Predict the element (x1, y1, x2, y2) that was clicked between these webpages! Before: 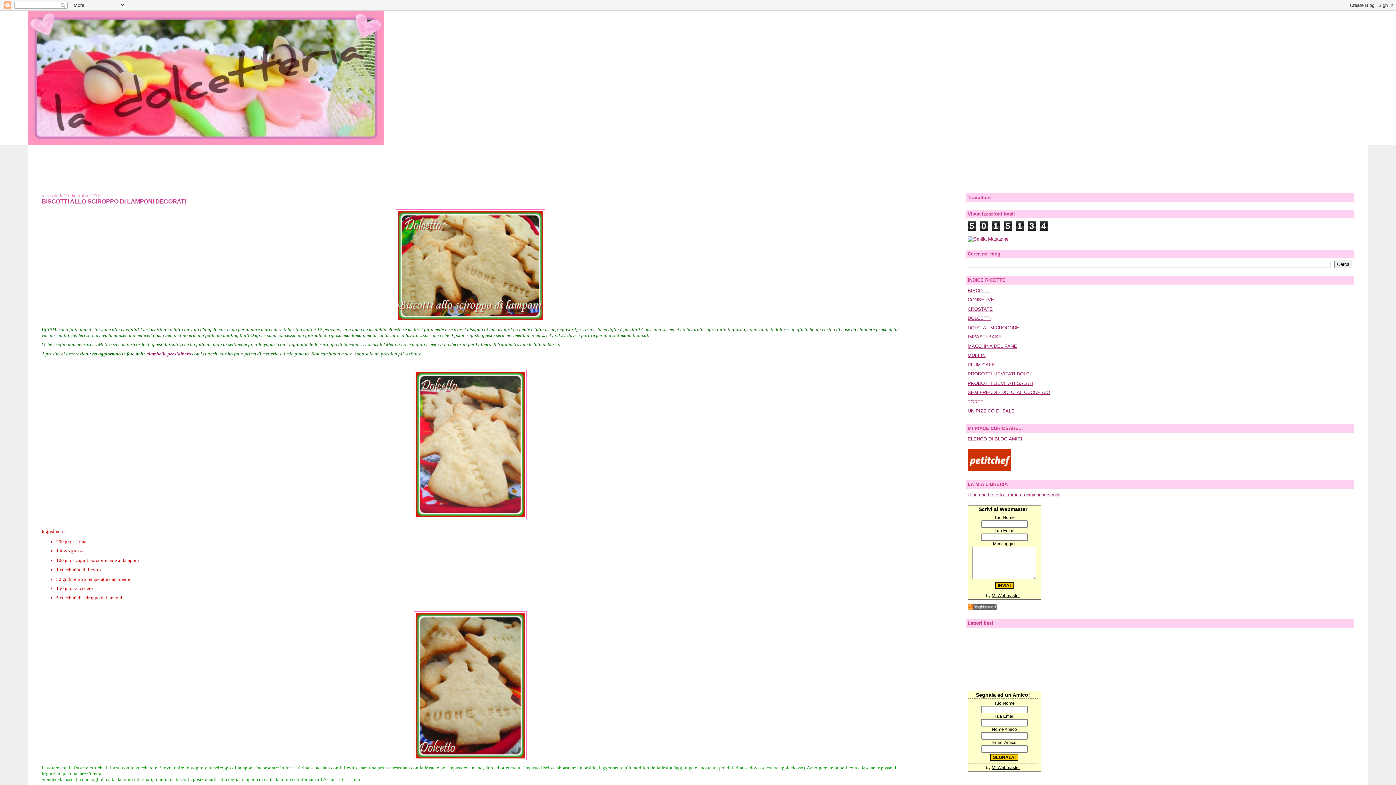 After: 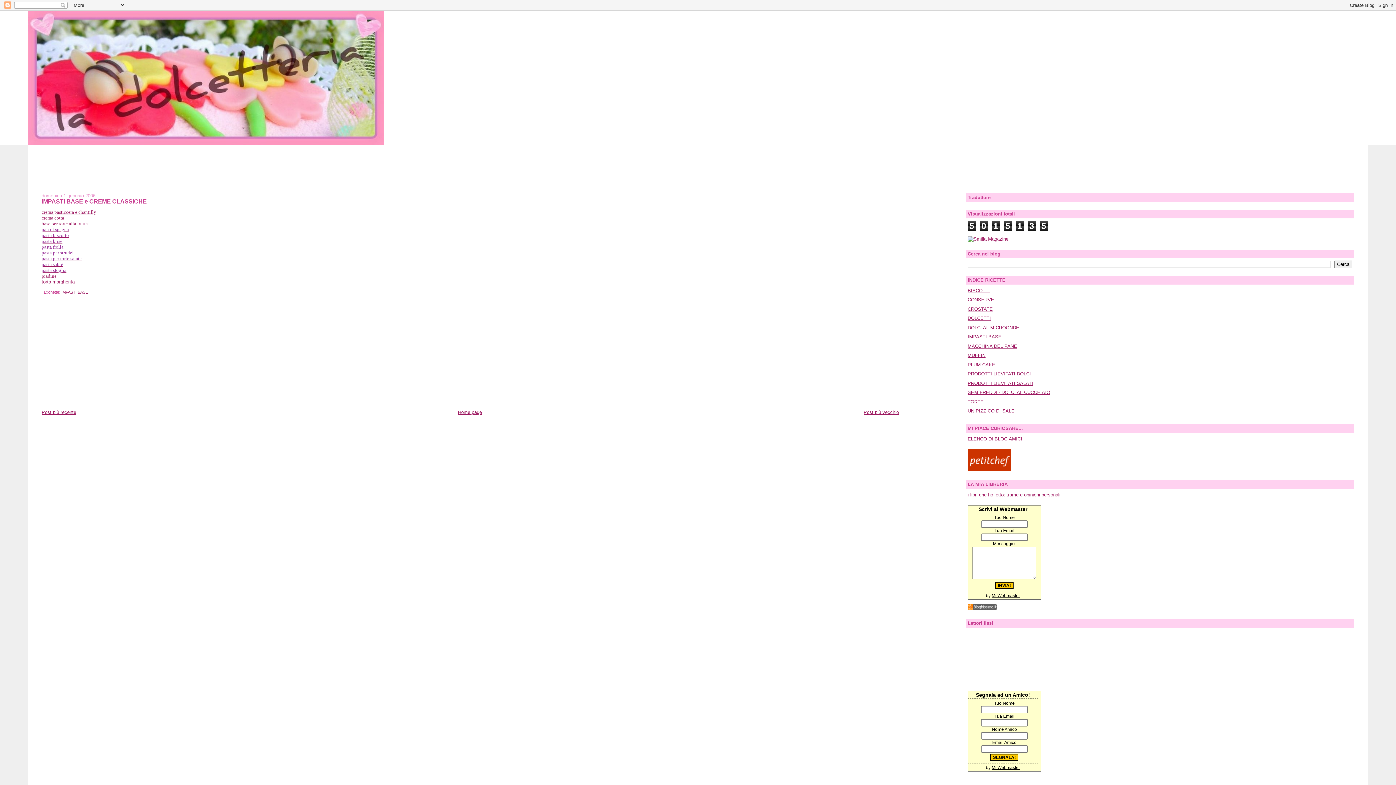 Action: bbox: (967, 334, 1001, 339) label: IMPASTI BASE